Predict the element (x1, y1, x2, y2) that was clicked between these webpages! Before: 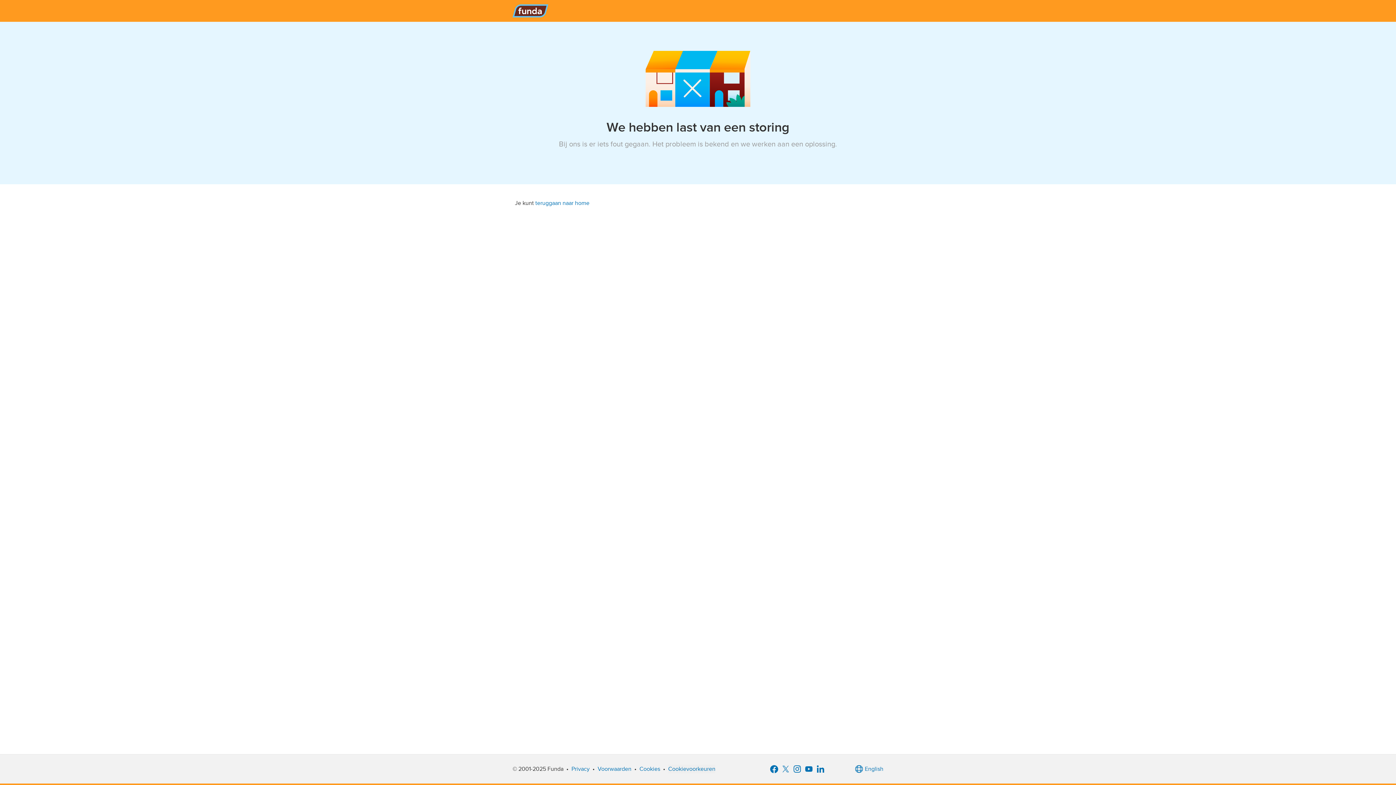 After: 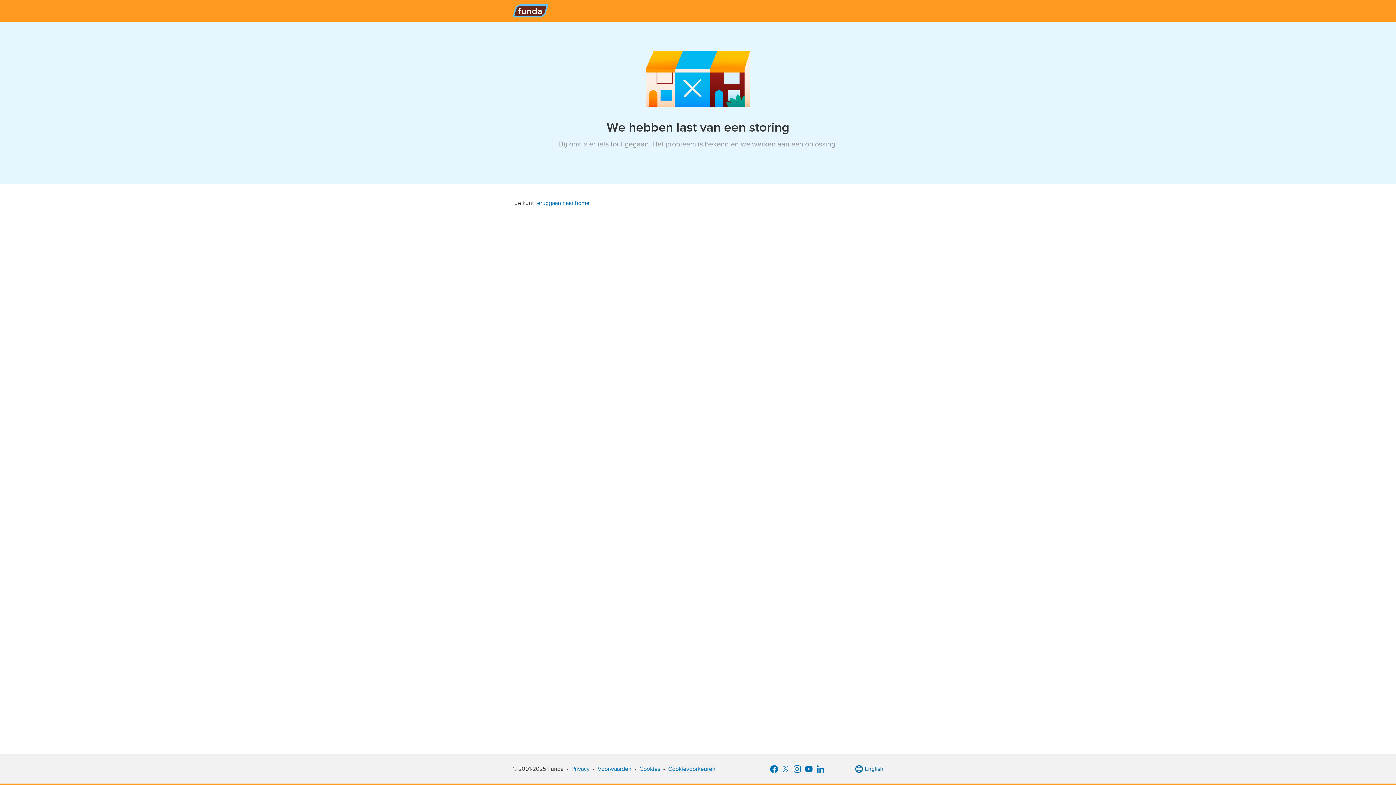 Action: label: English bbox: (853, 763, 883, 775)